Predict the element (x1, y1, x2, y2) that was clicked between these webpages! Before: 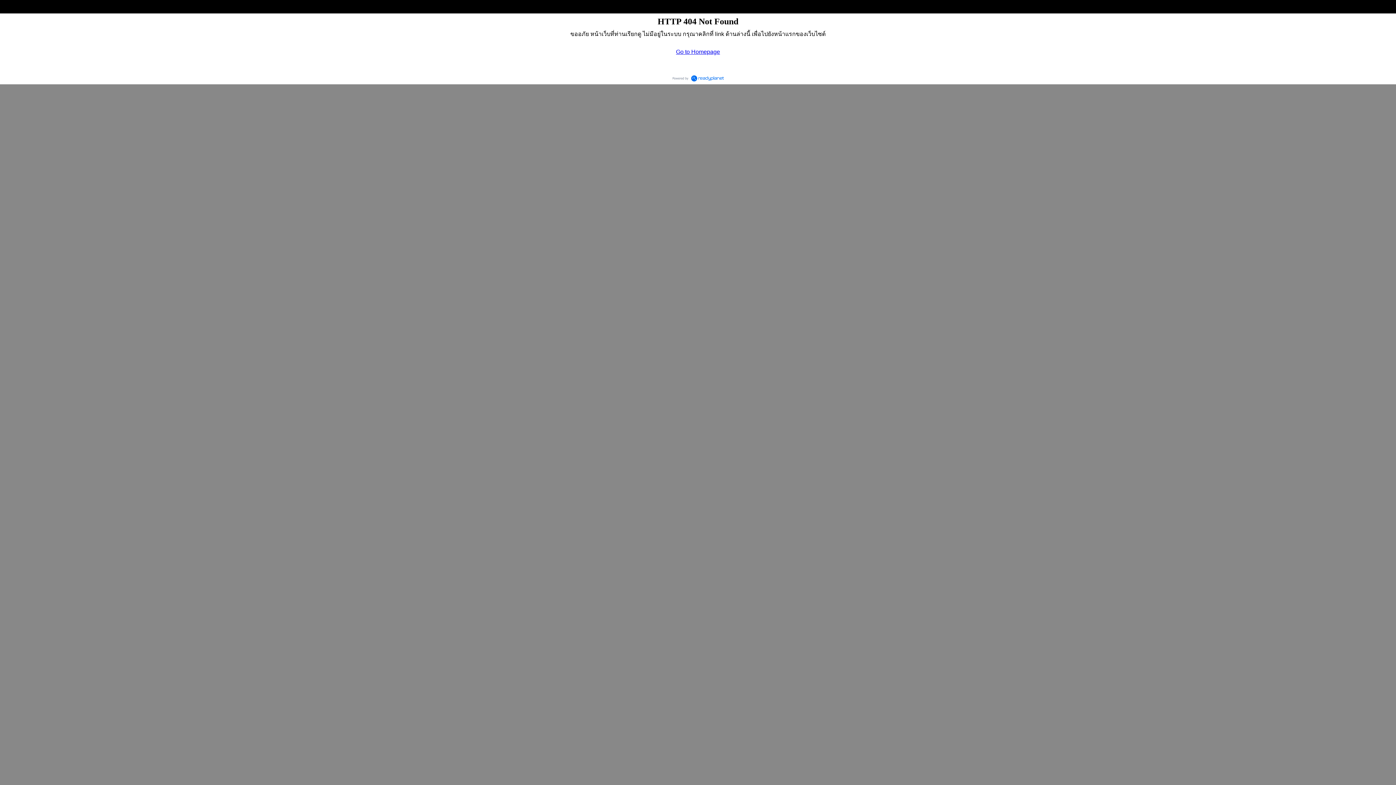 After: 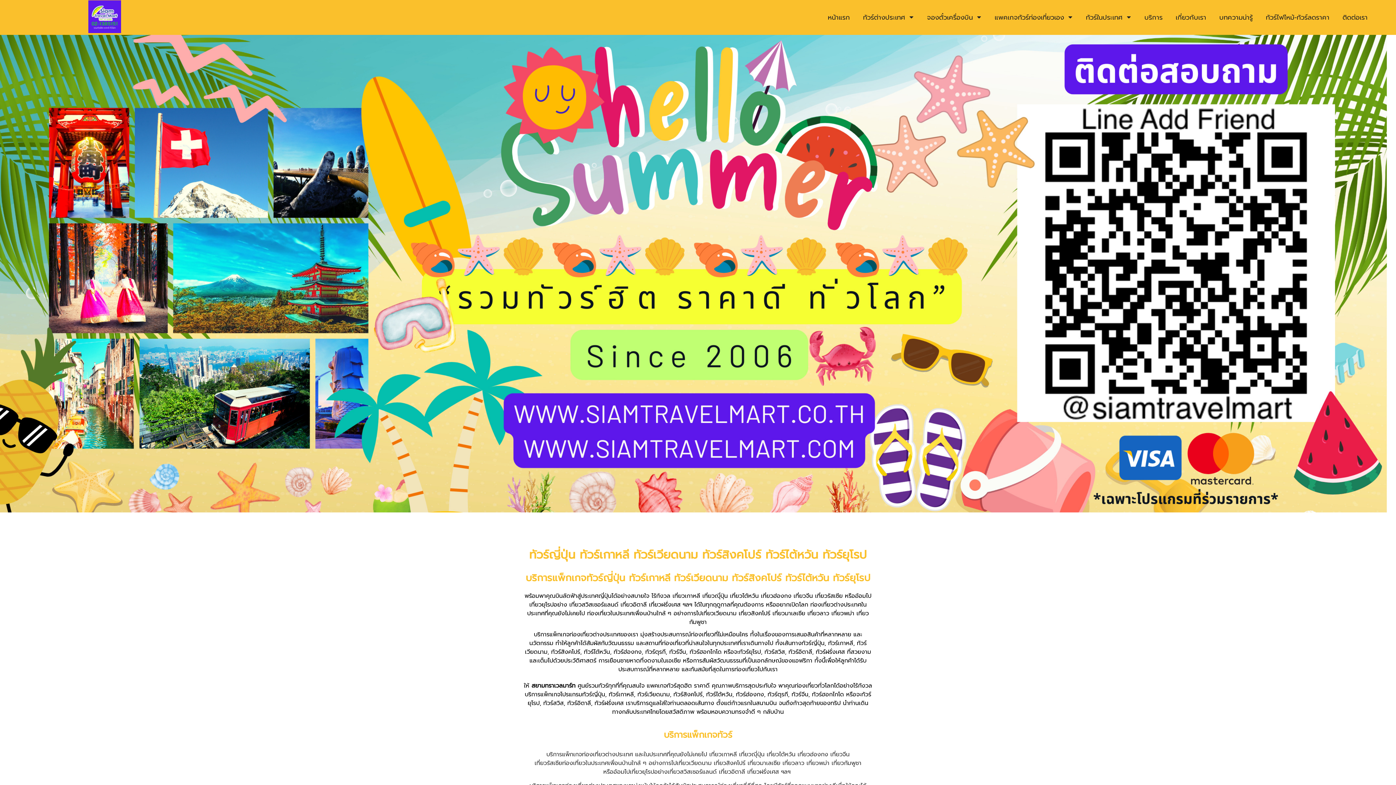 Action: label: Go to Homepage bbox: (676, 48, 720, 54)